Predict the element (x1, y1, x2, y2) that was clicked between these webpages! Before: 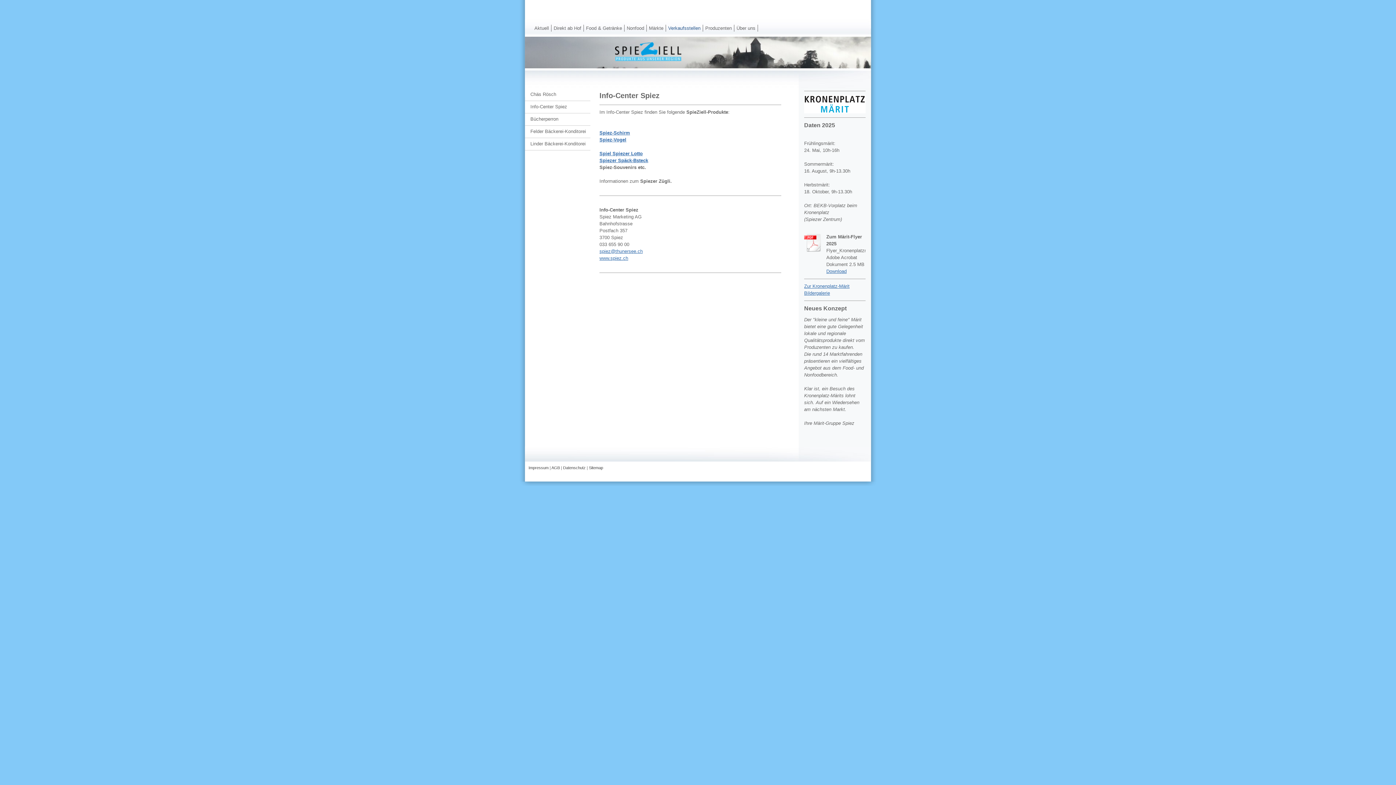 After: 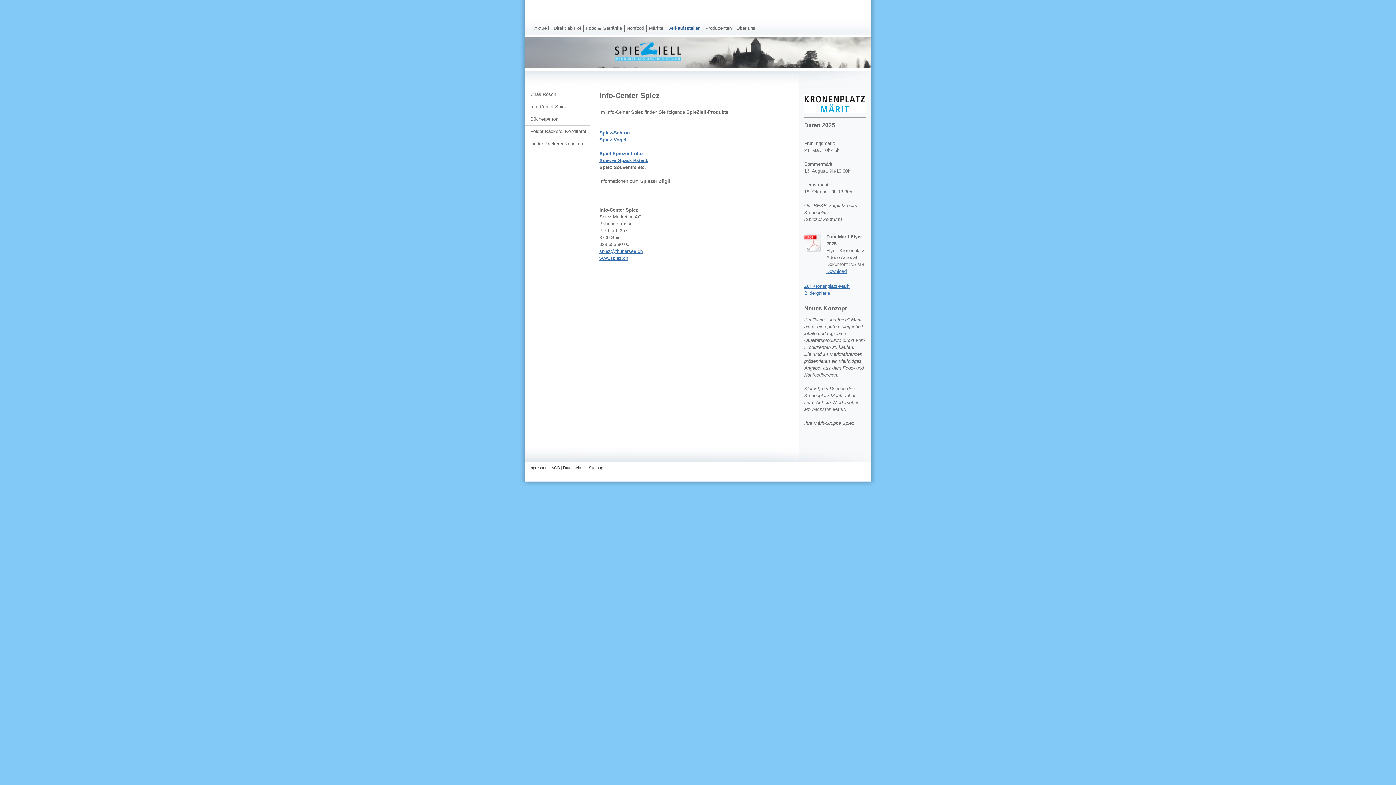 Action: bbox: (804, 233, 823, 252)